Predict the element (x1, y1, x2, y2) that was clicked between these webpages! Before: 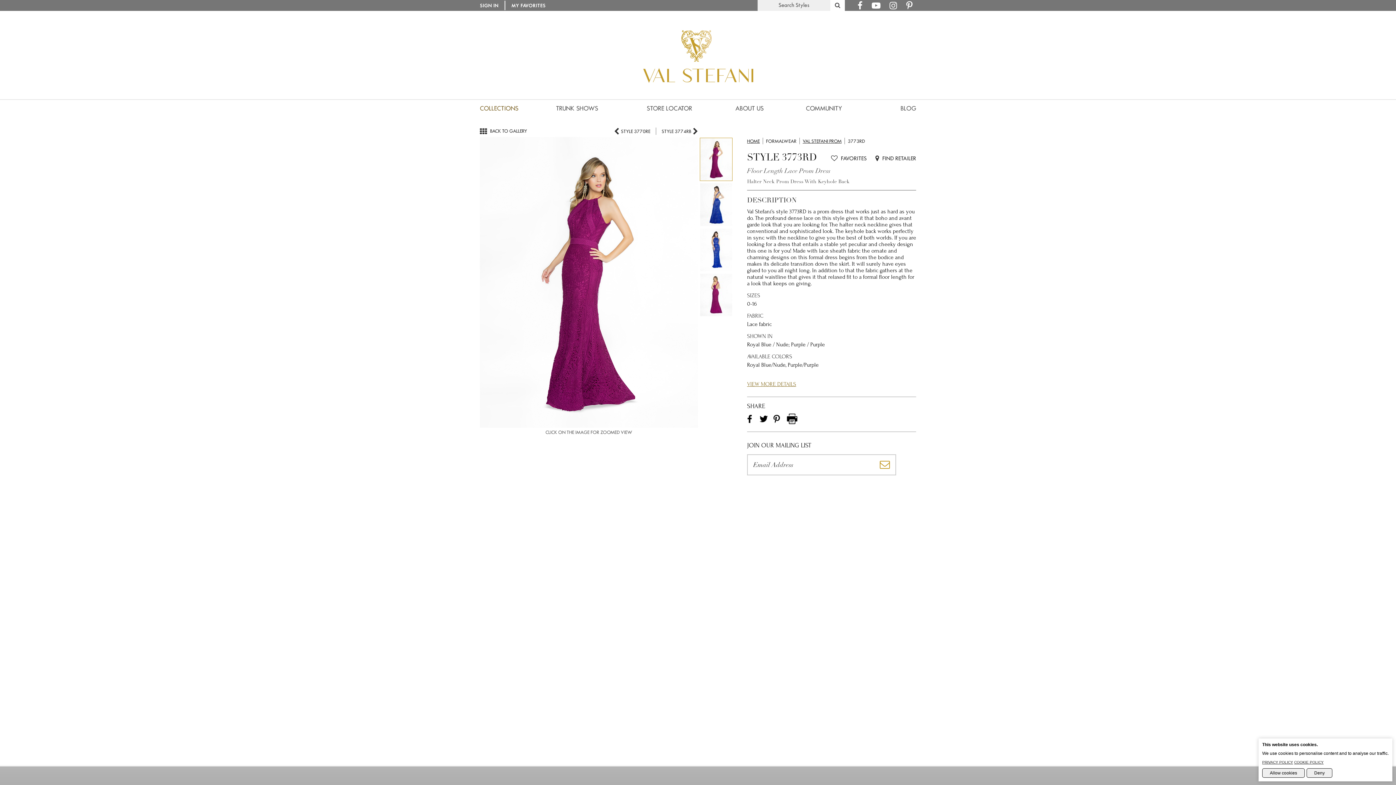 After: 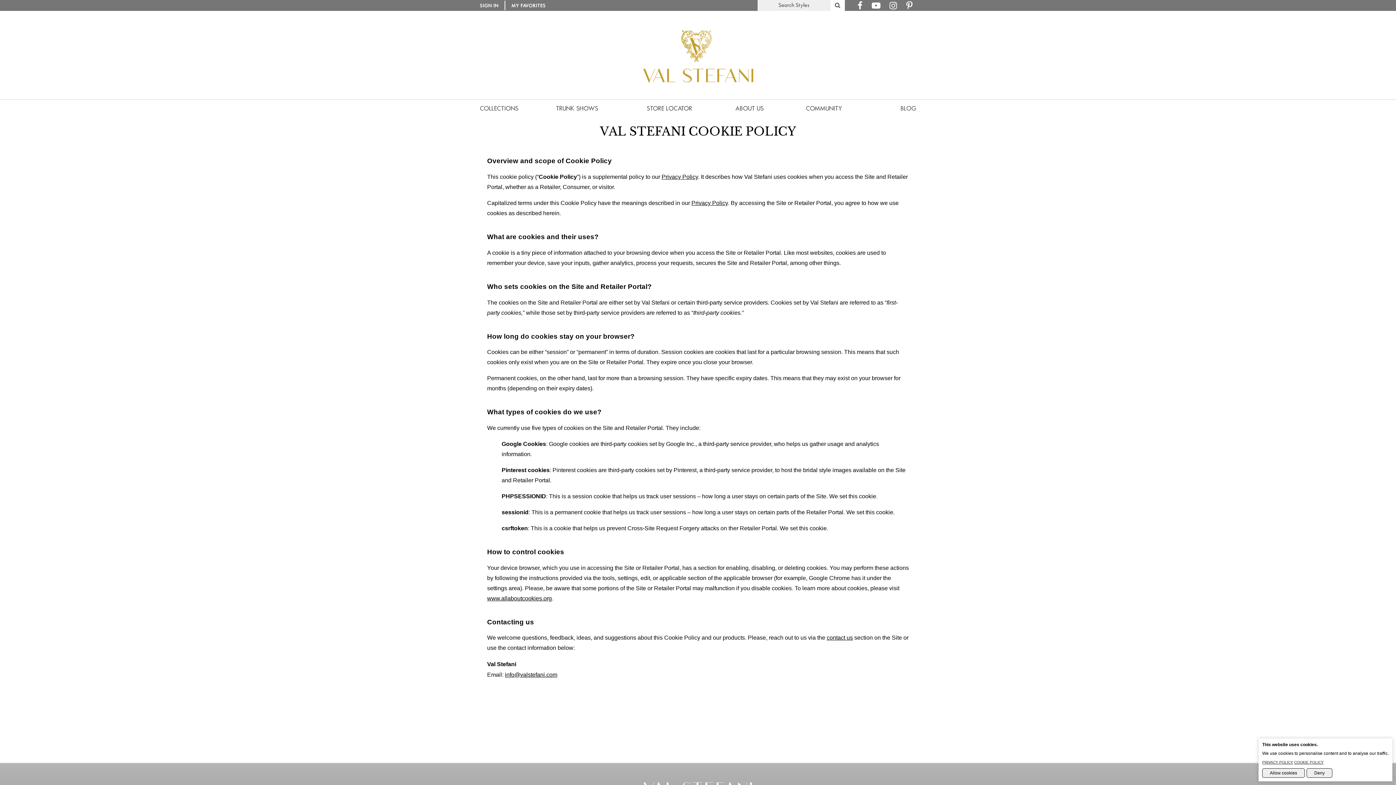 Action: label: COOKIE POLICY bbox: (1294, 760, 1324, 764)